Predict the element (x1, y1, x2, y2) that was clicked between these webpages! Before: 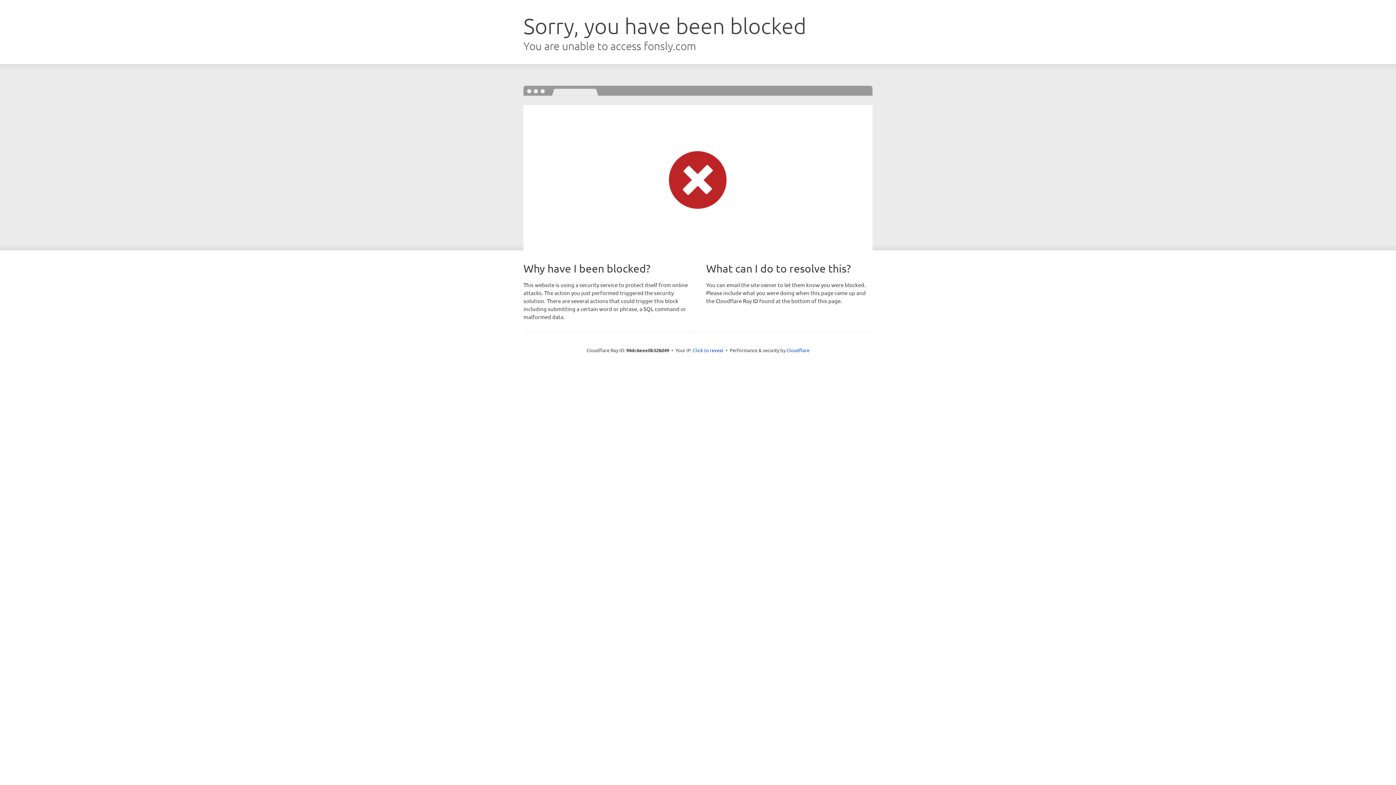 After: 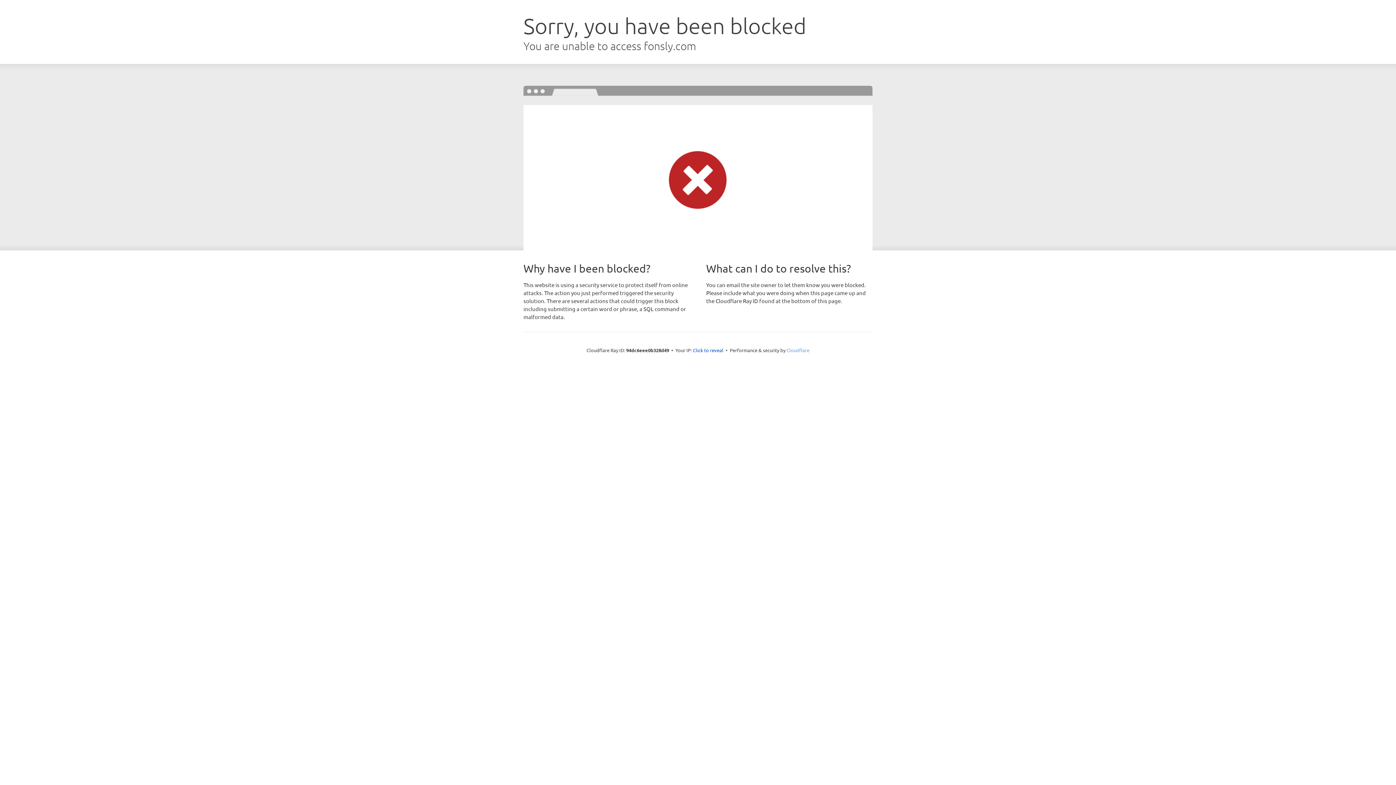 Action: bbox: (786, 347, 809, 353) label: Cloudflare